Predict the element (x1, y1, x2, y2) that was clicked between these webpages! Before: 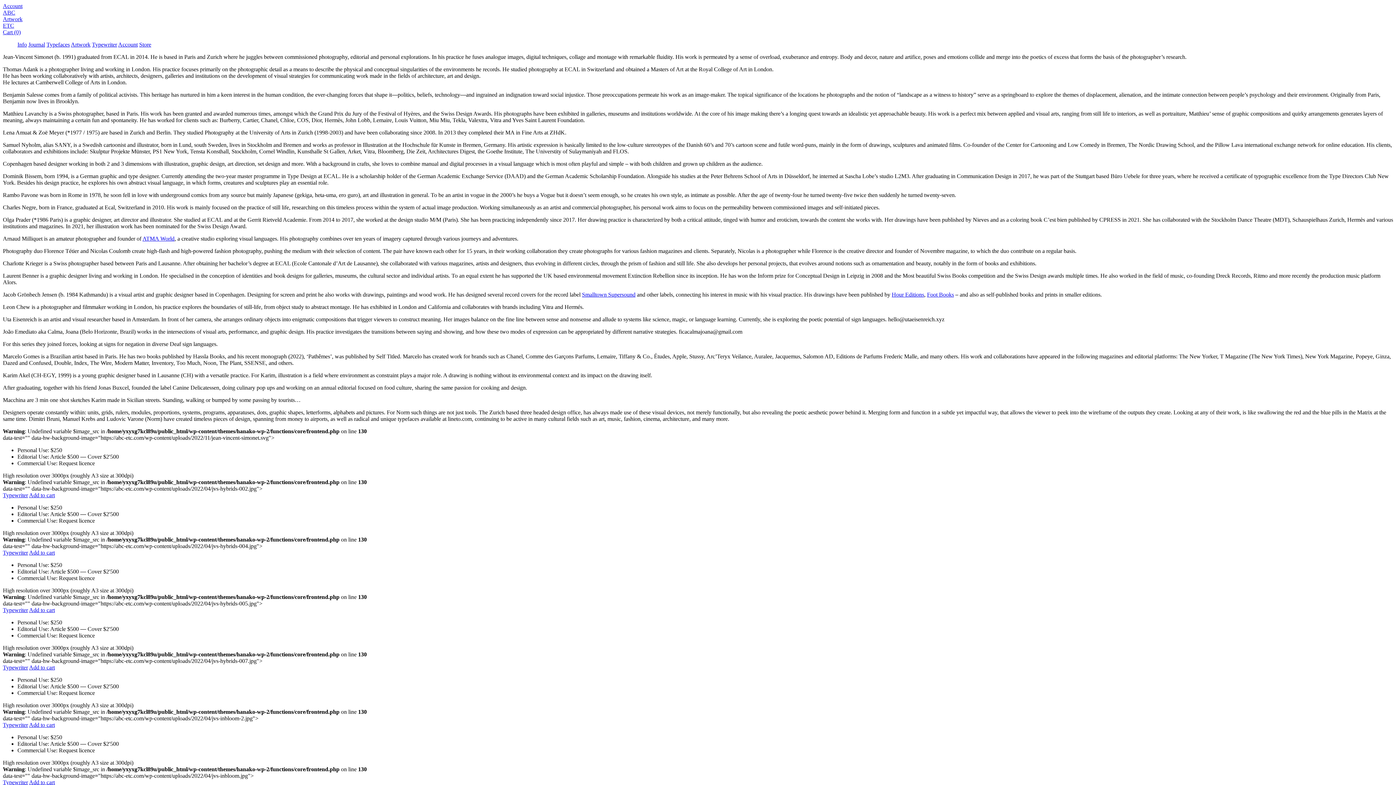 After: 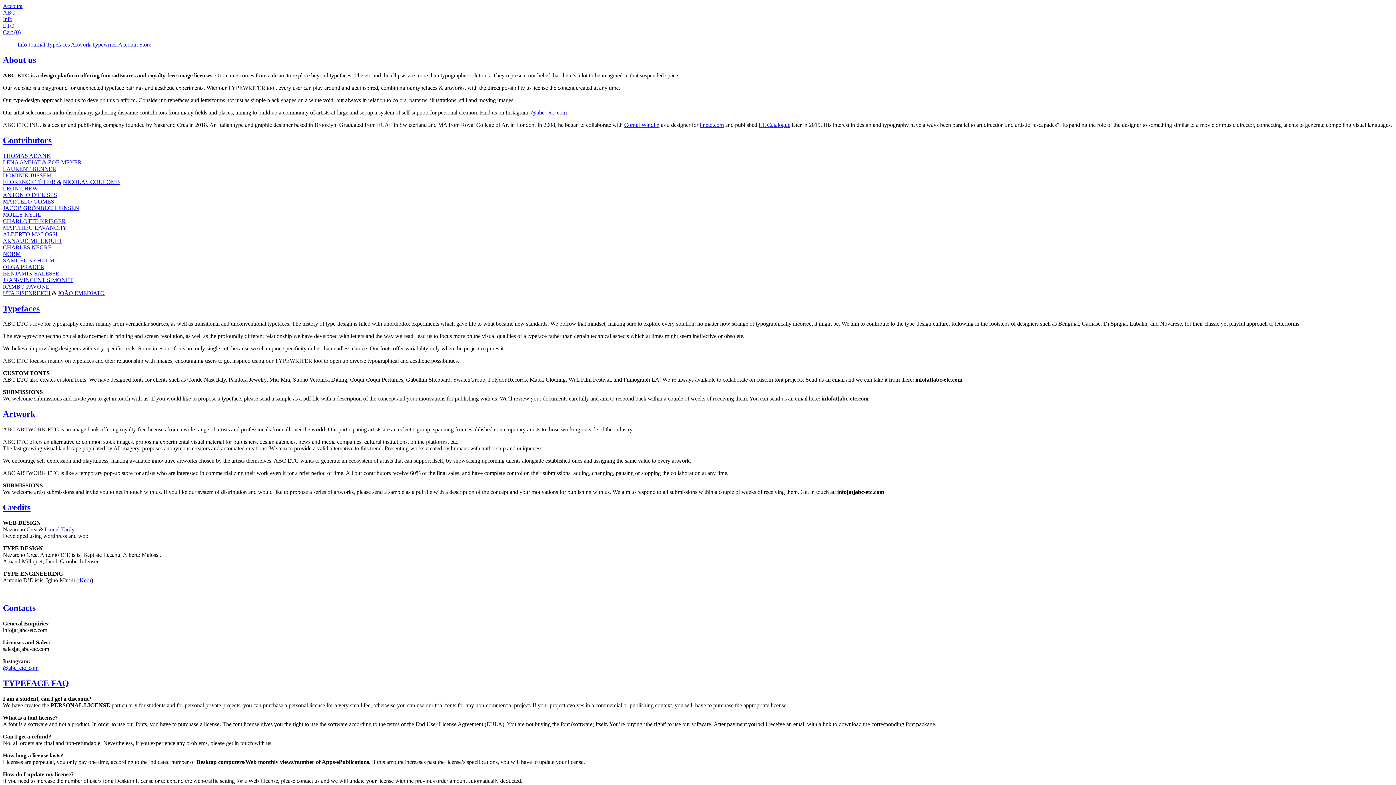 Action: label: Info bbox: (17, 41, 26, 47)